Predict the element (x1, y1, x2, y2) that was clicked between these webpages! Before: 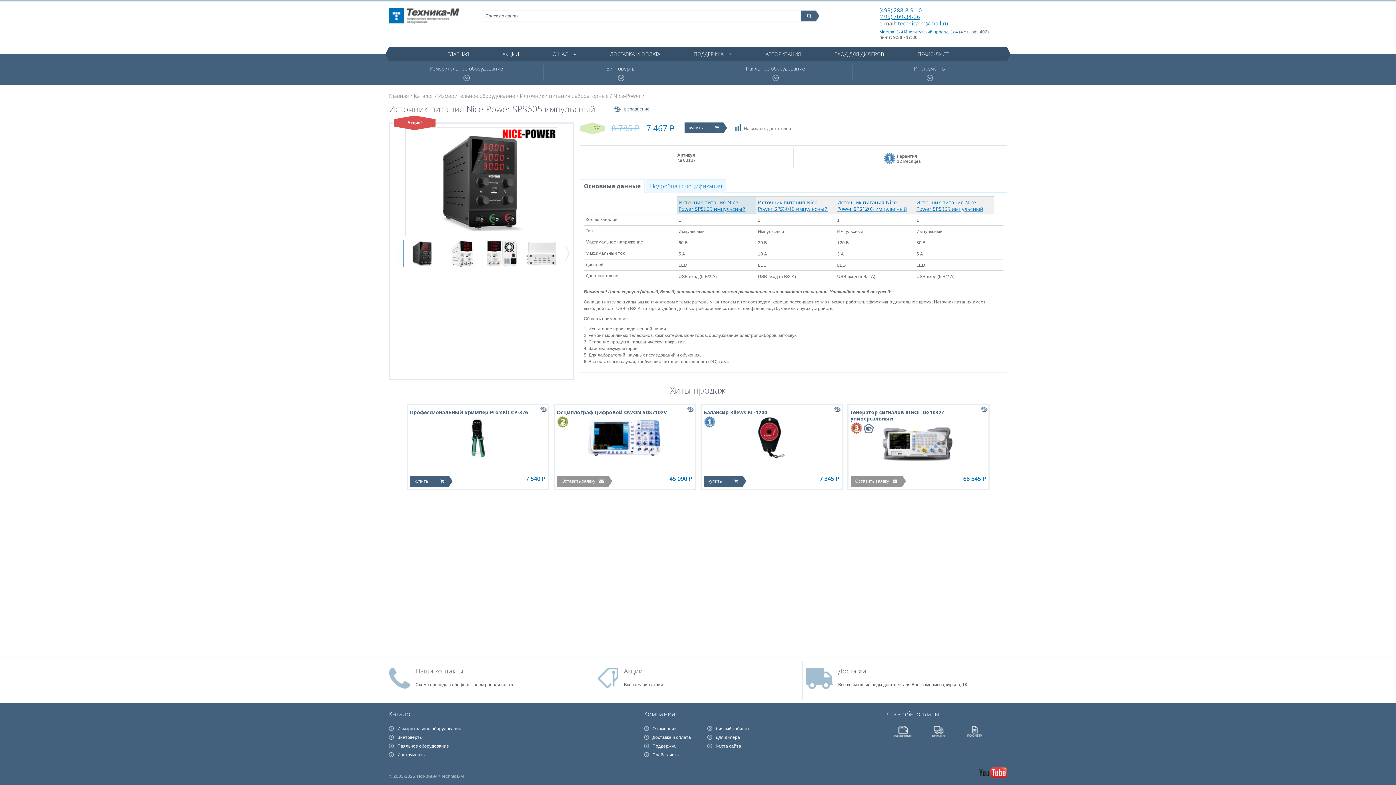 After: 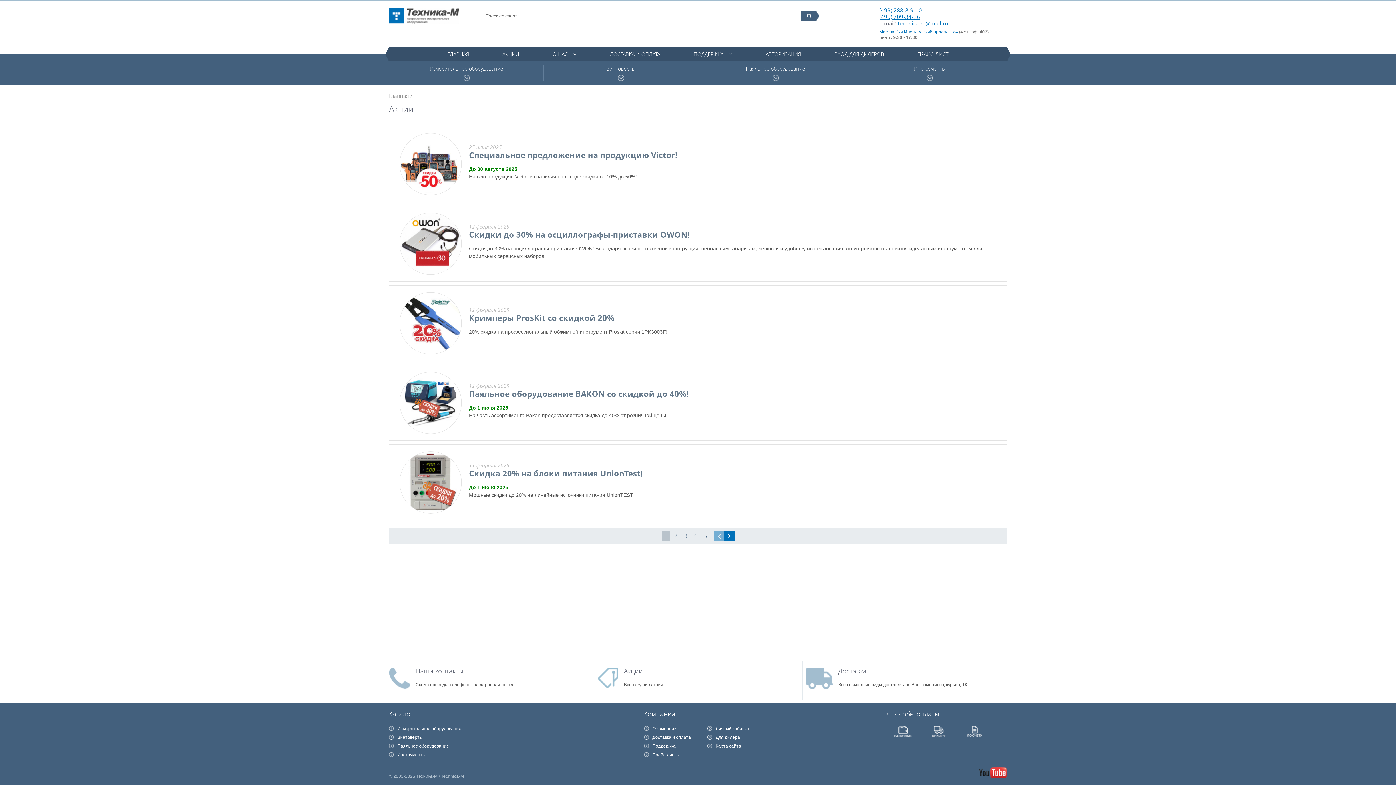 Action: label: Акции bbox: (624, 666, 643, 675)